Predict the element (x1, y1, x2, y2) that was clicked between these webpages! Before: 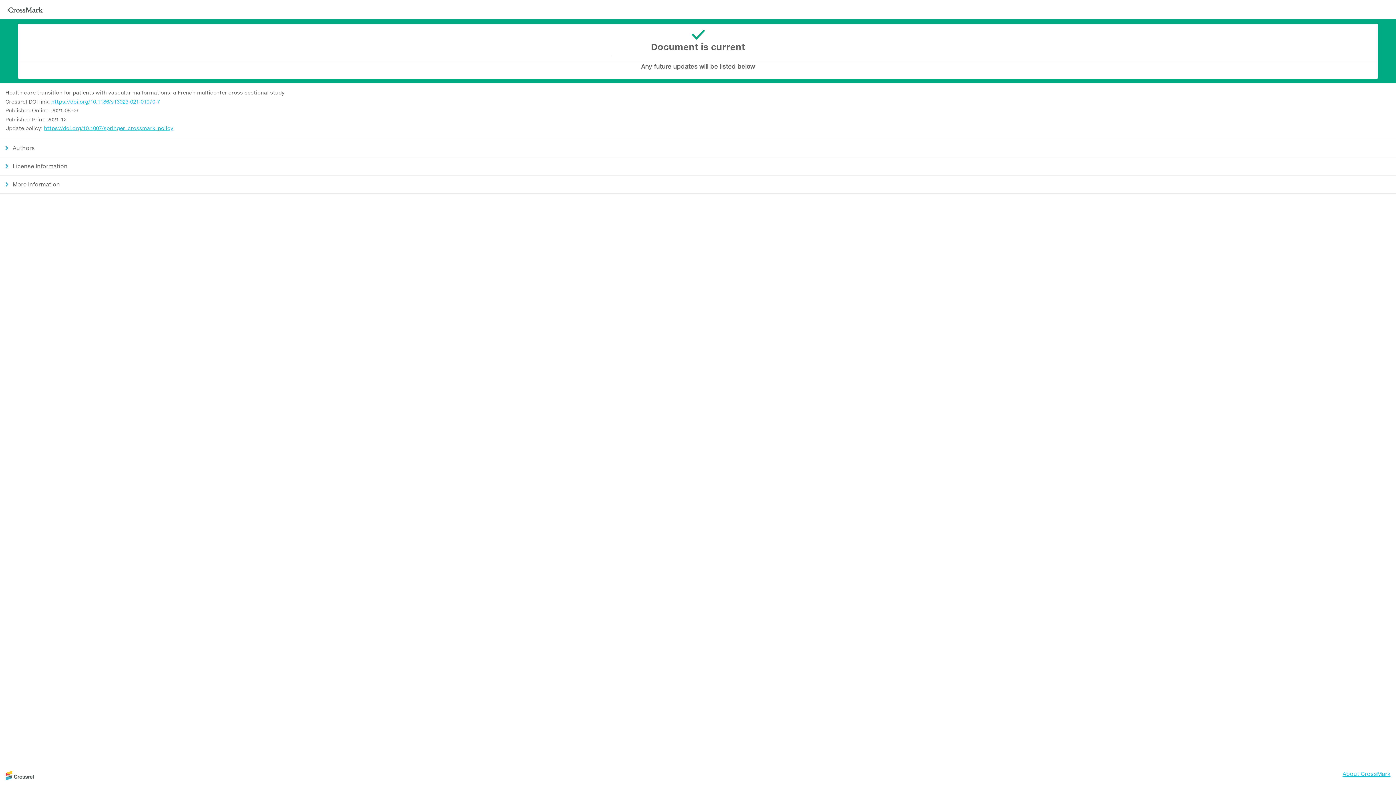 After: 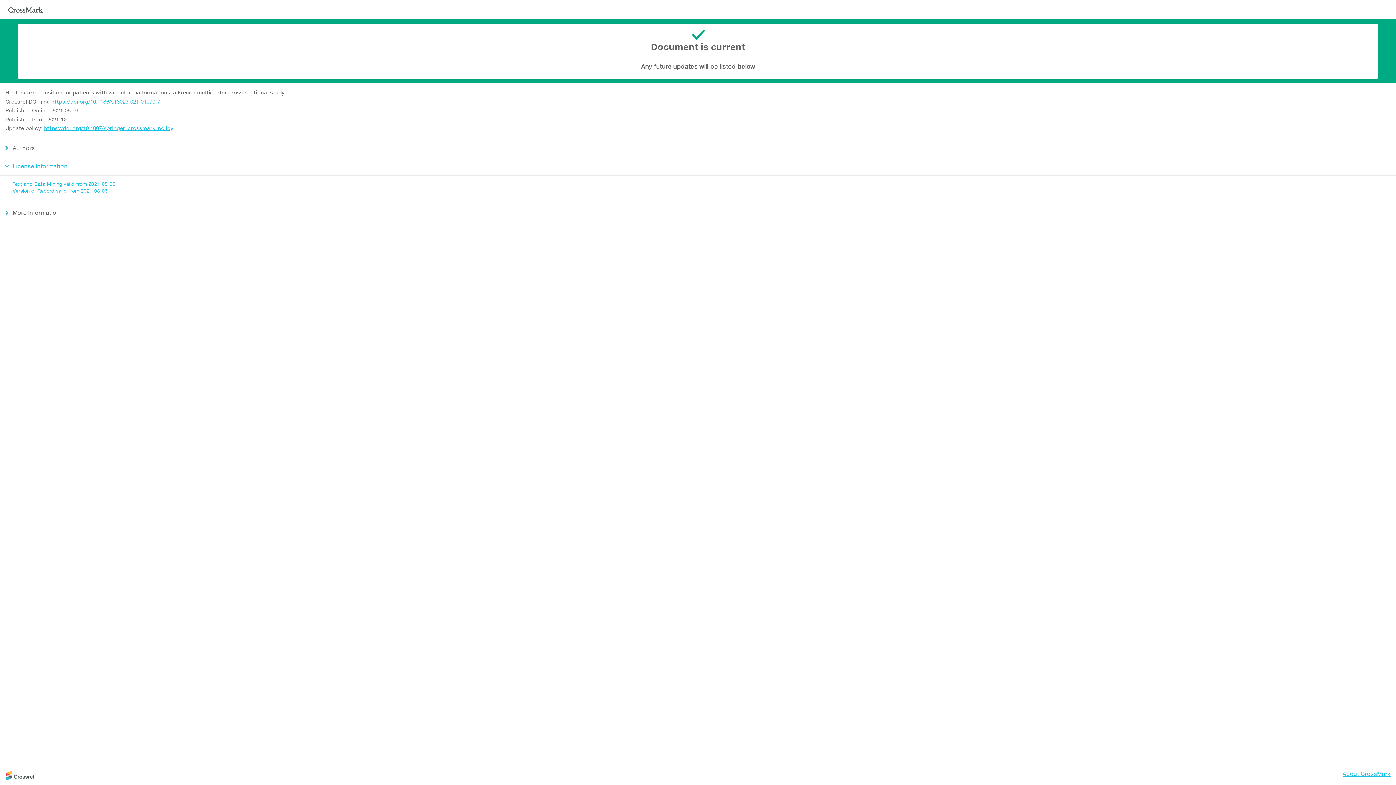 Action: bbox: (0, 157, 1396, 175) label: License Information